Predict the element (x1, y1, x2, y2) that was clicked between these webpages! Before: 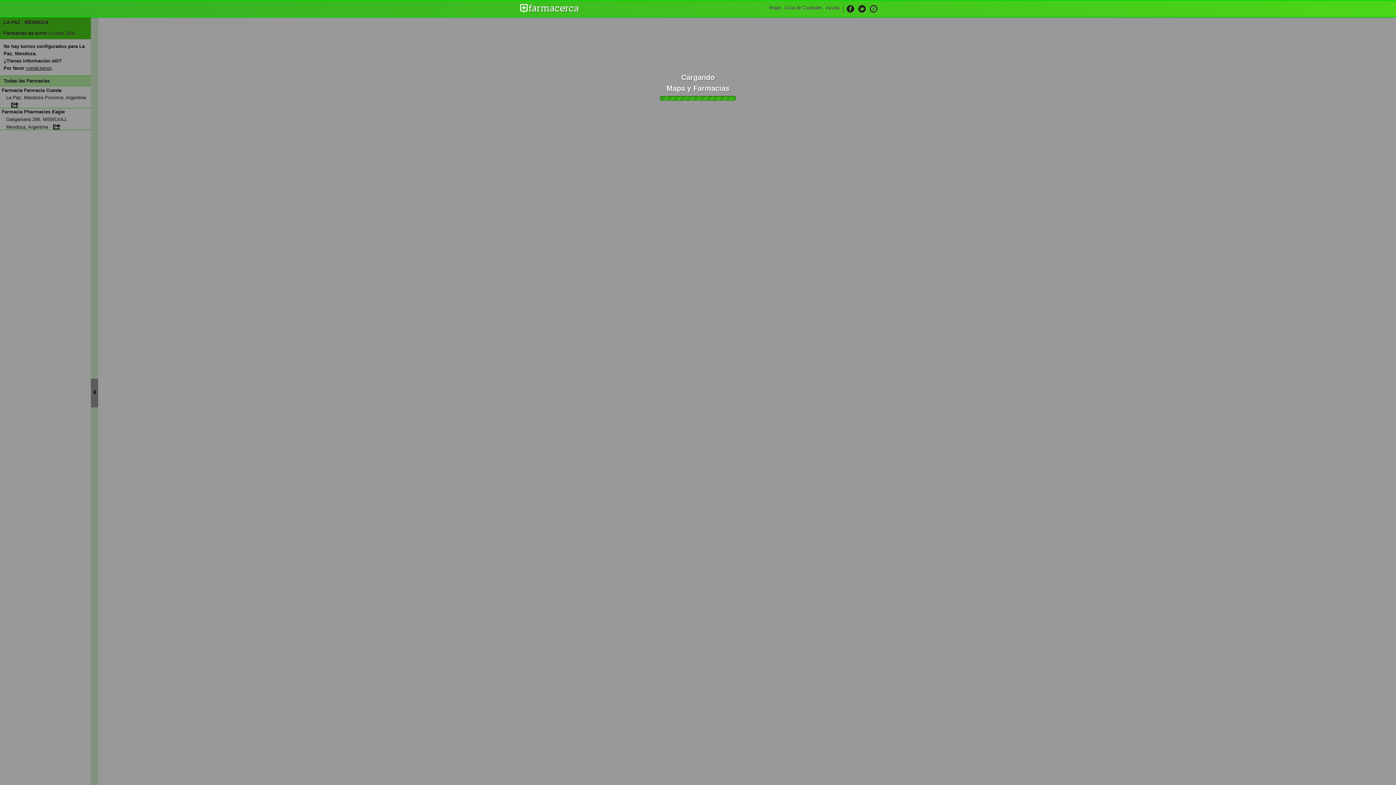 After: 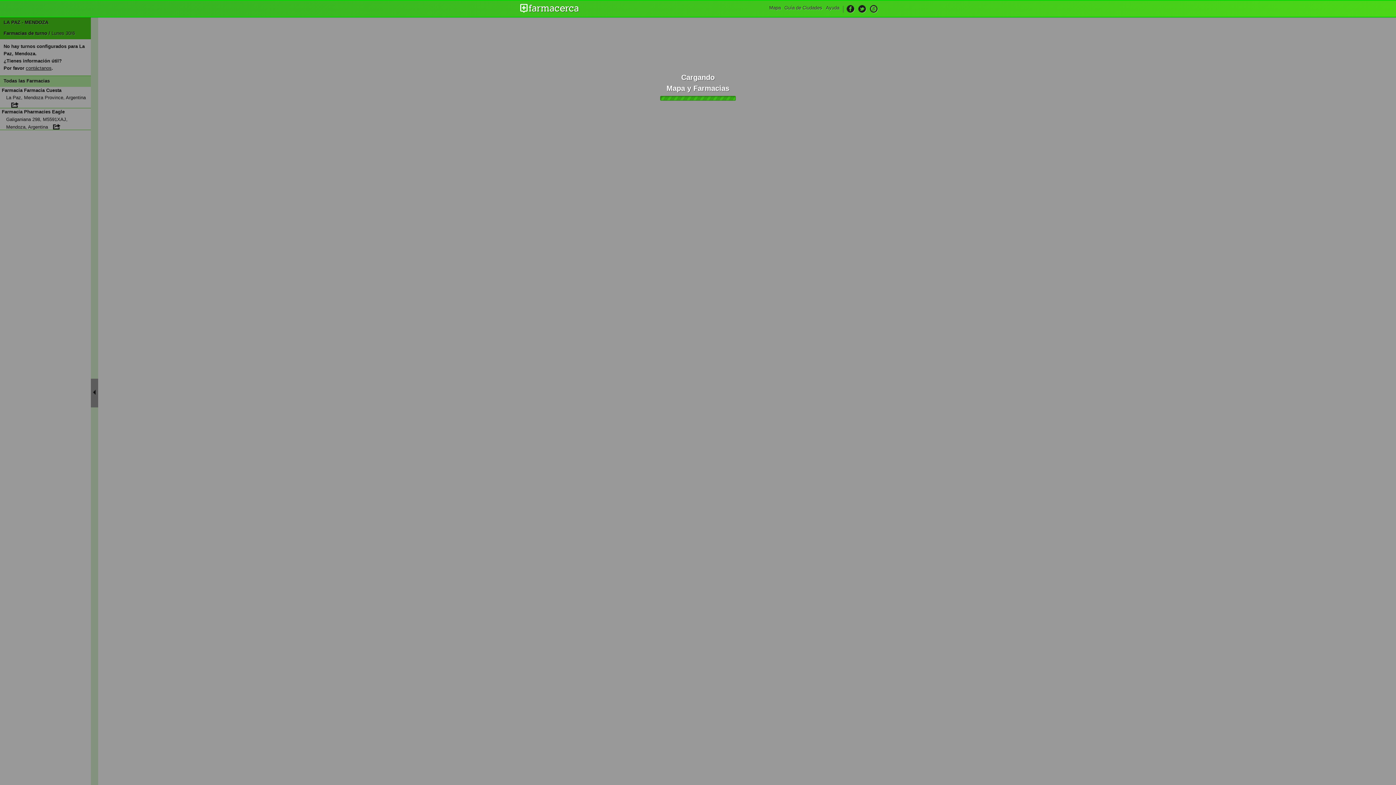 Action: label: Mapa bbox: (767, 0, 782, 17)